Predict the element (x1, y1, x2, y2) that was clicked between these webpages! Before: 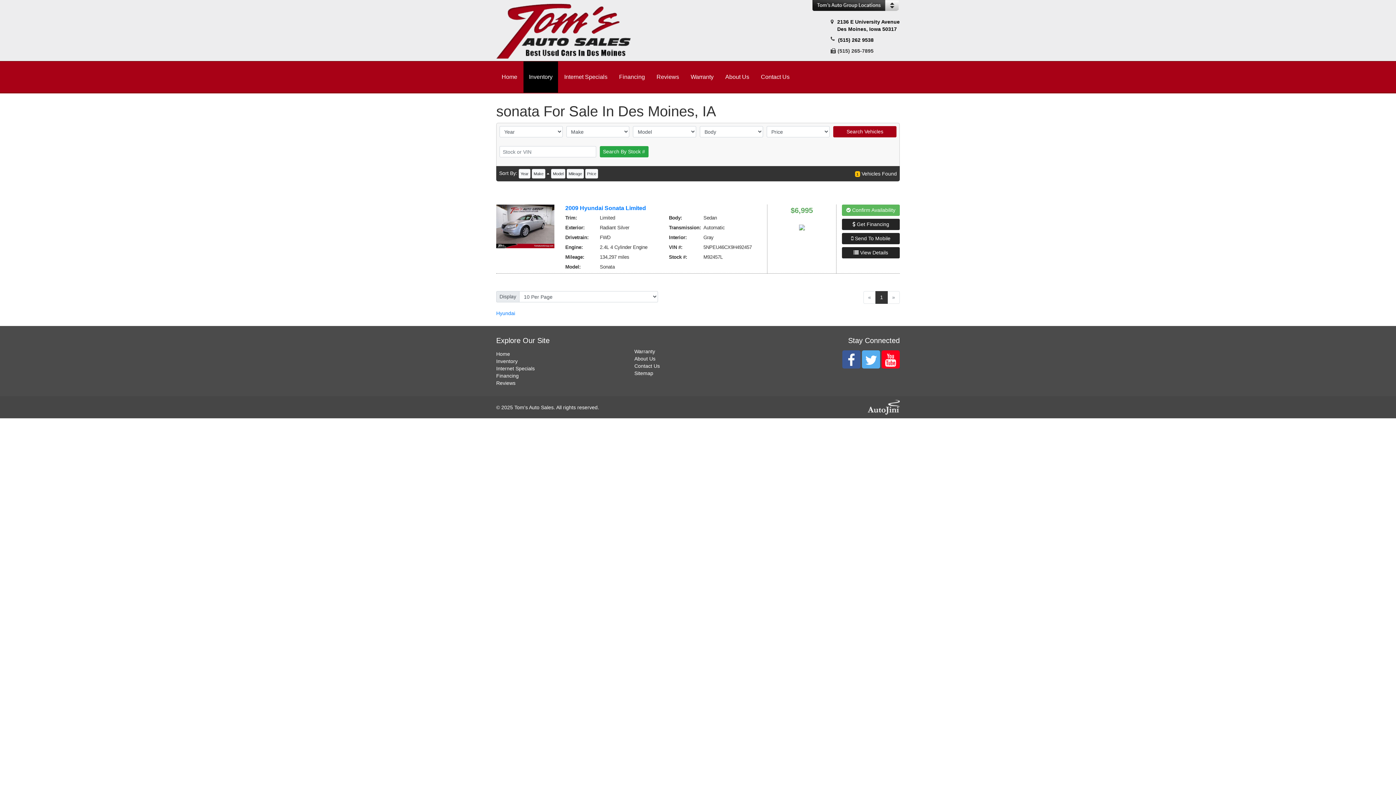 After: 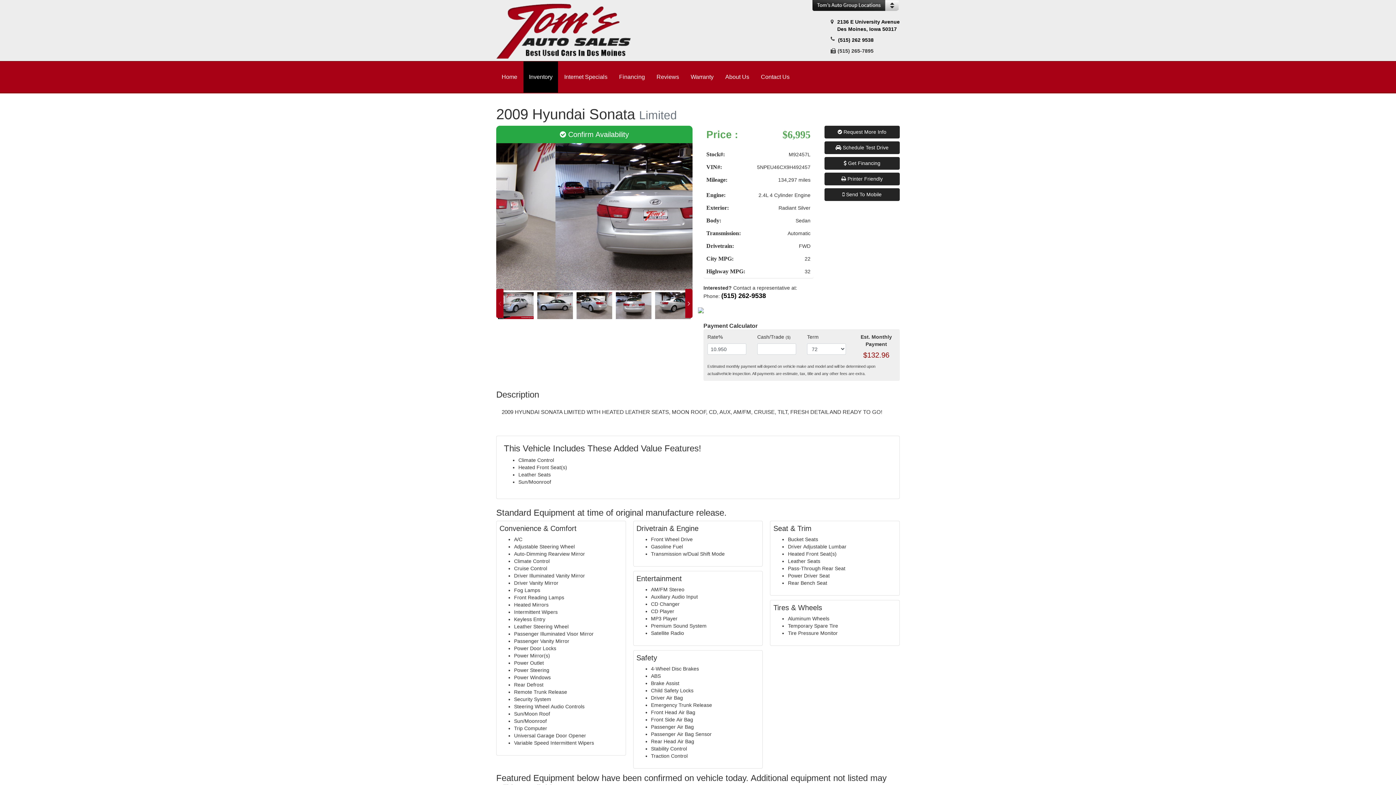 Action: label:  View Details bbox: (842, 247, 900, 258)